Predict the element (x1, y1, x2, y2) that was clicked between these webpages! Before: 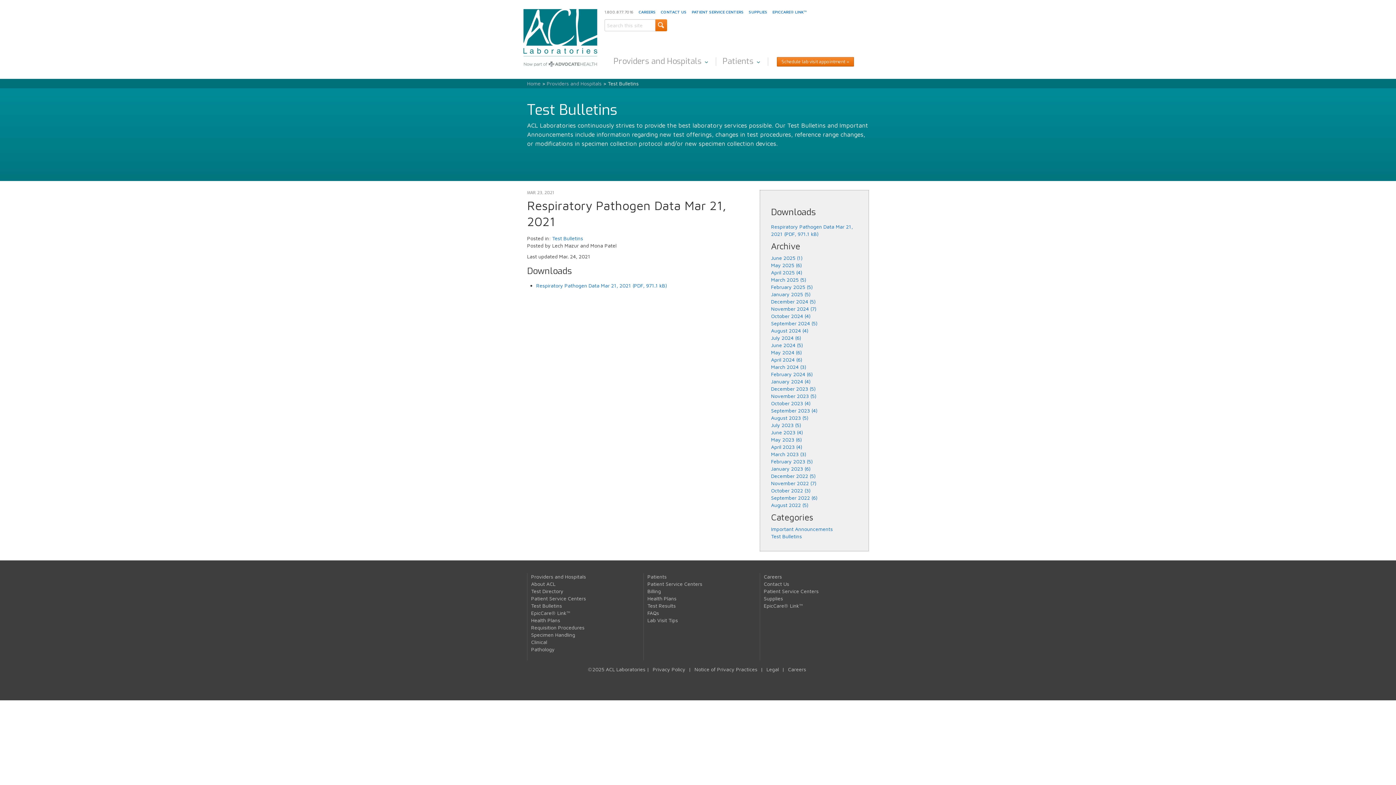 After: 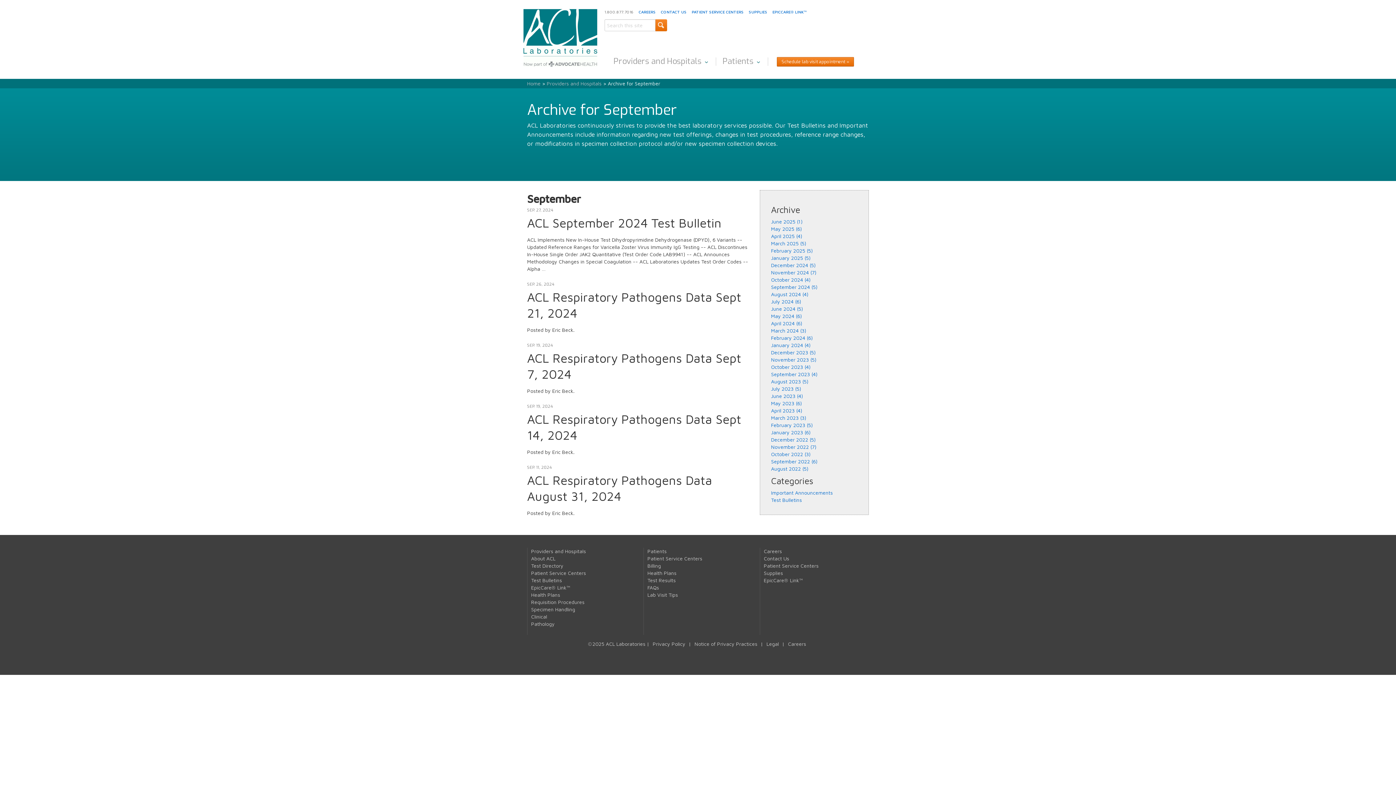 Action: label: September 2024 (5) bbox: (771, 320, 817, 326)